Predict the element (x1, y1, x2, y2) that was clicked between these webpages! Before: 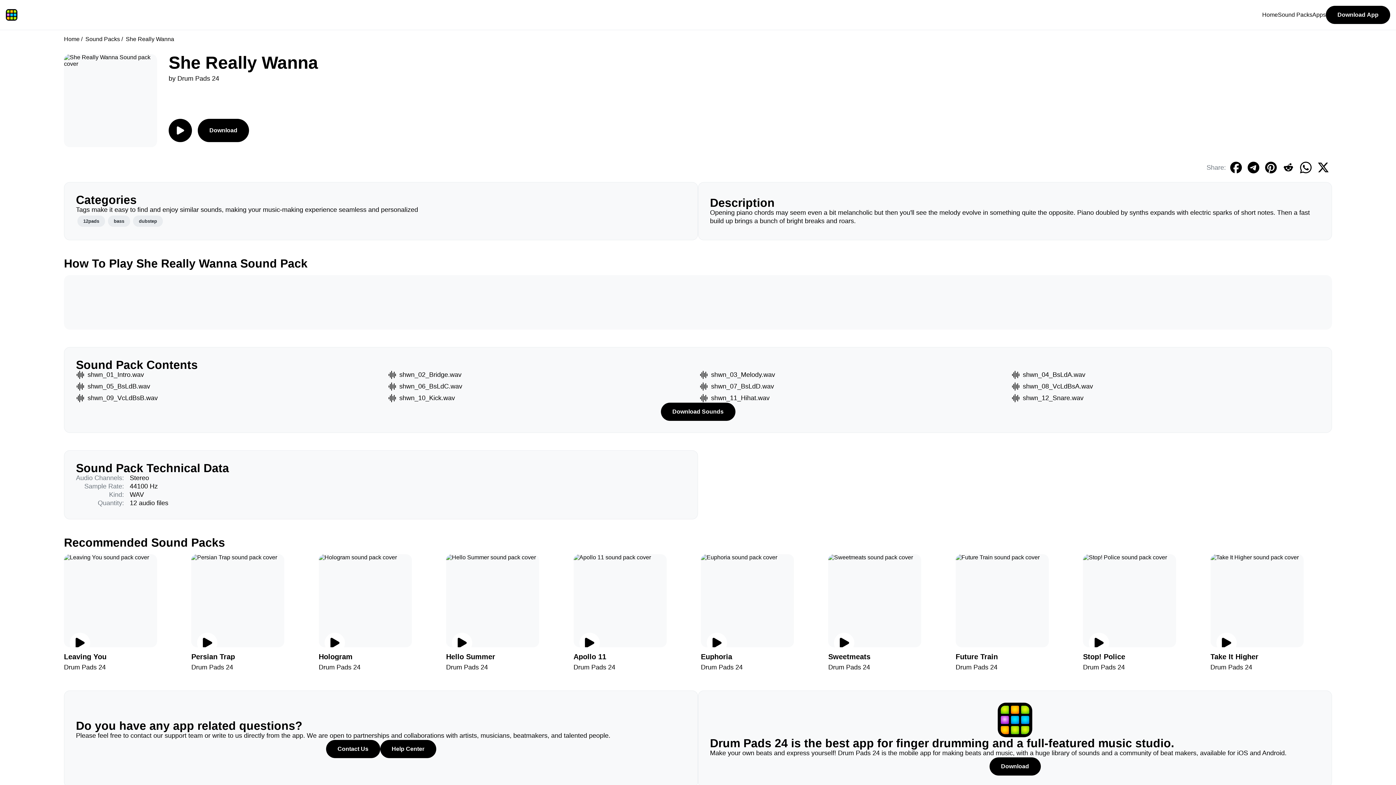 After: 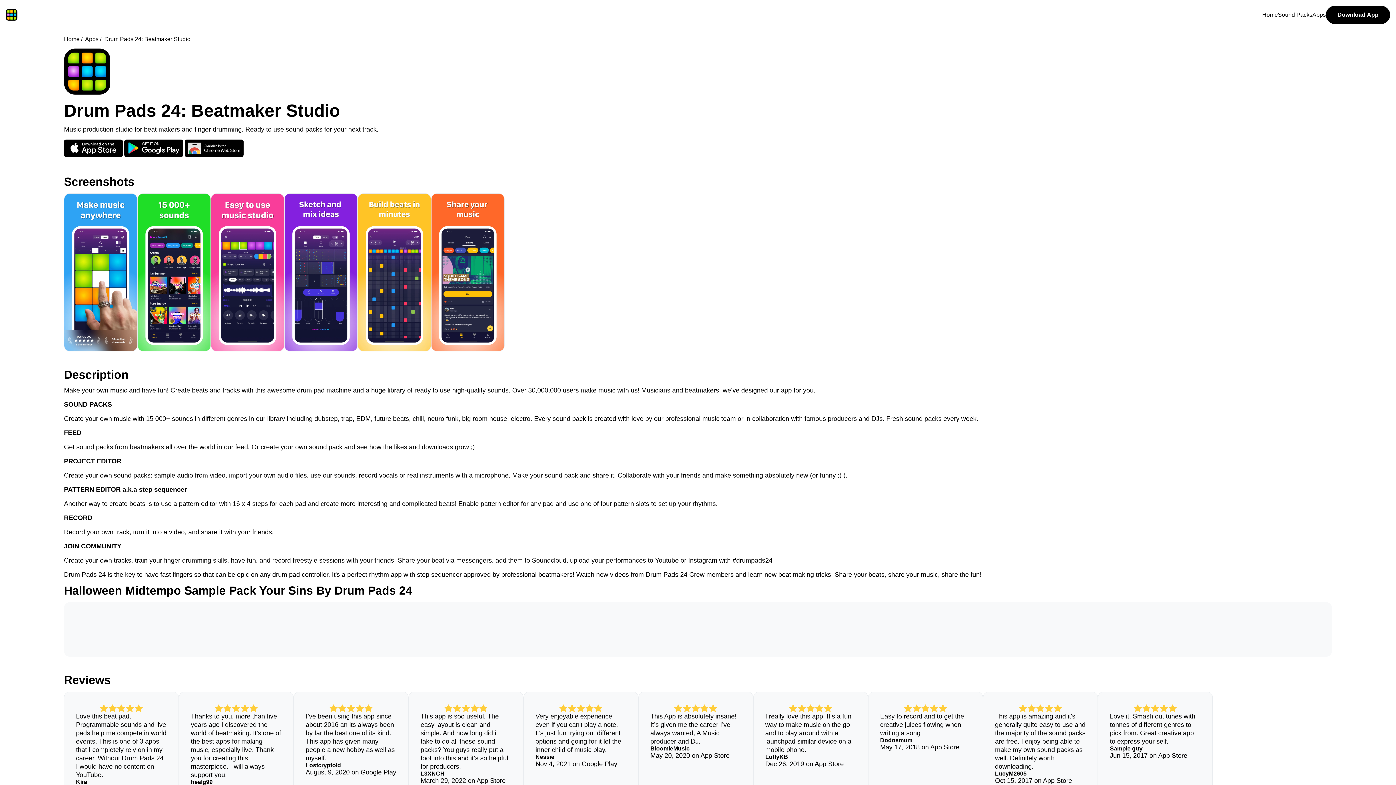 Action: label: Download bbox: (197, 118, 249, 142)